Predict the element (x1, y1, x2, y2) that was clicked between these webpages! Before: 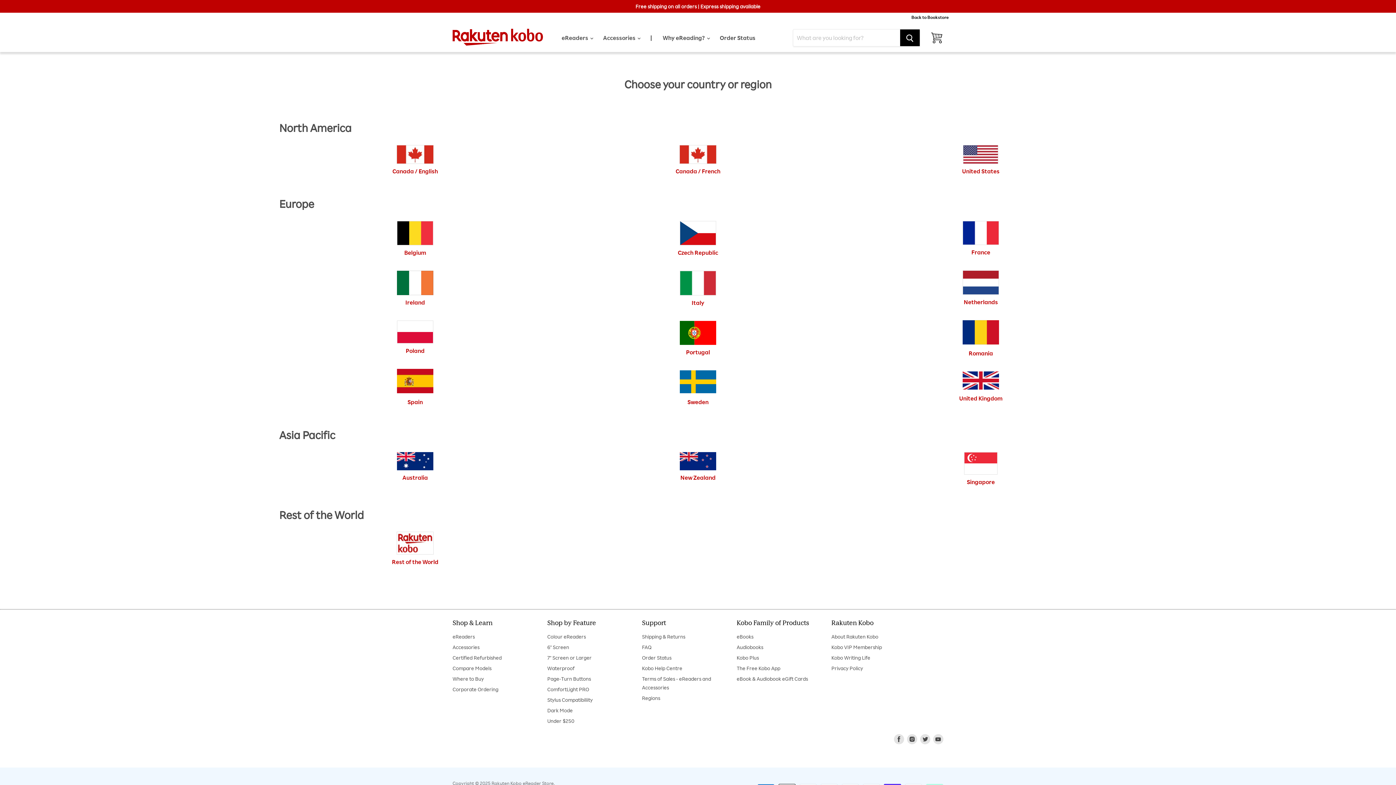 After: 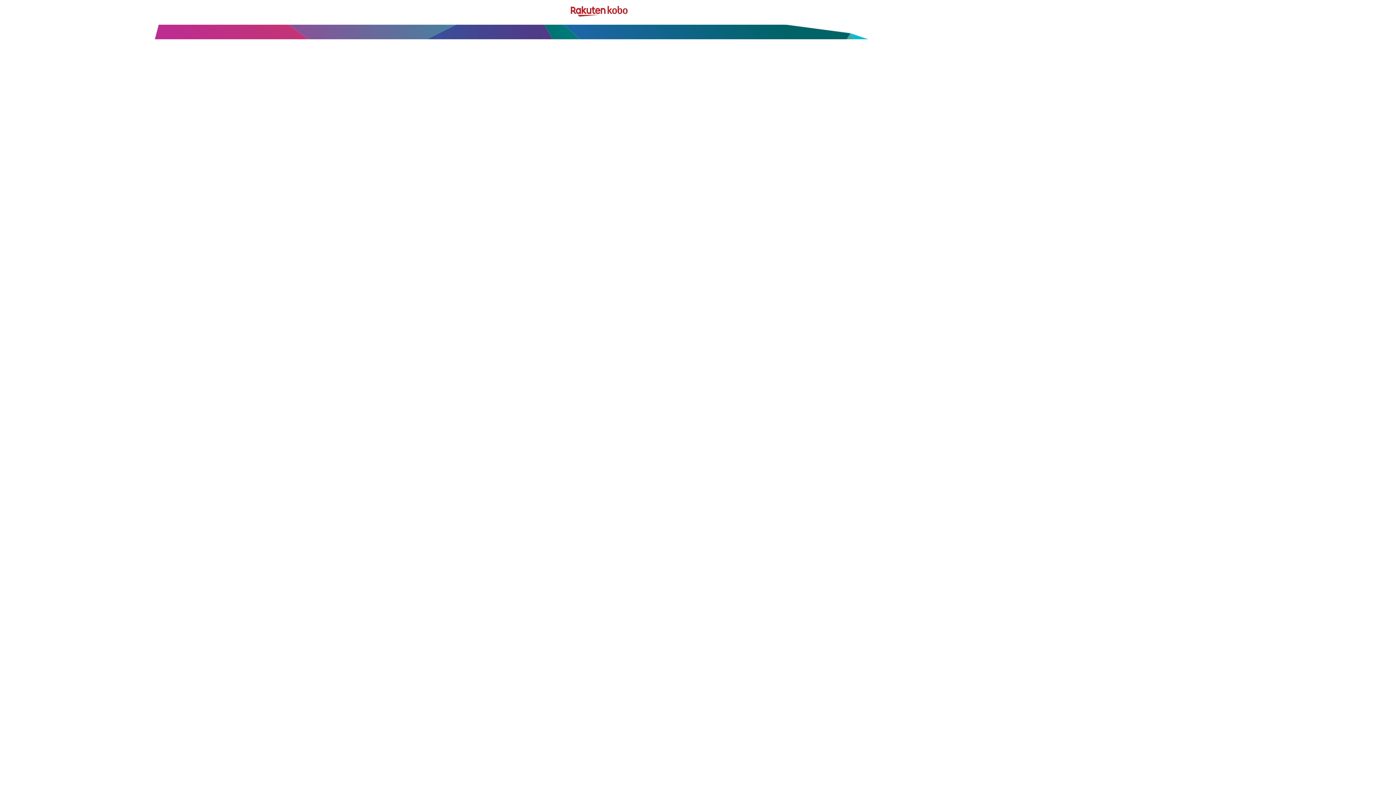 Action: bbox: (736, 665, 780, 671) label: The Free Kobo App